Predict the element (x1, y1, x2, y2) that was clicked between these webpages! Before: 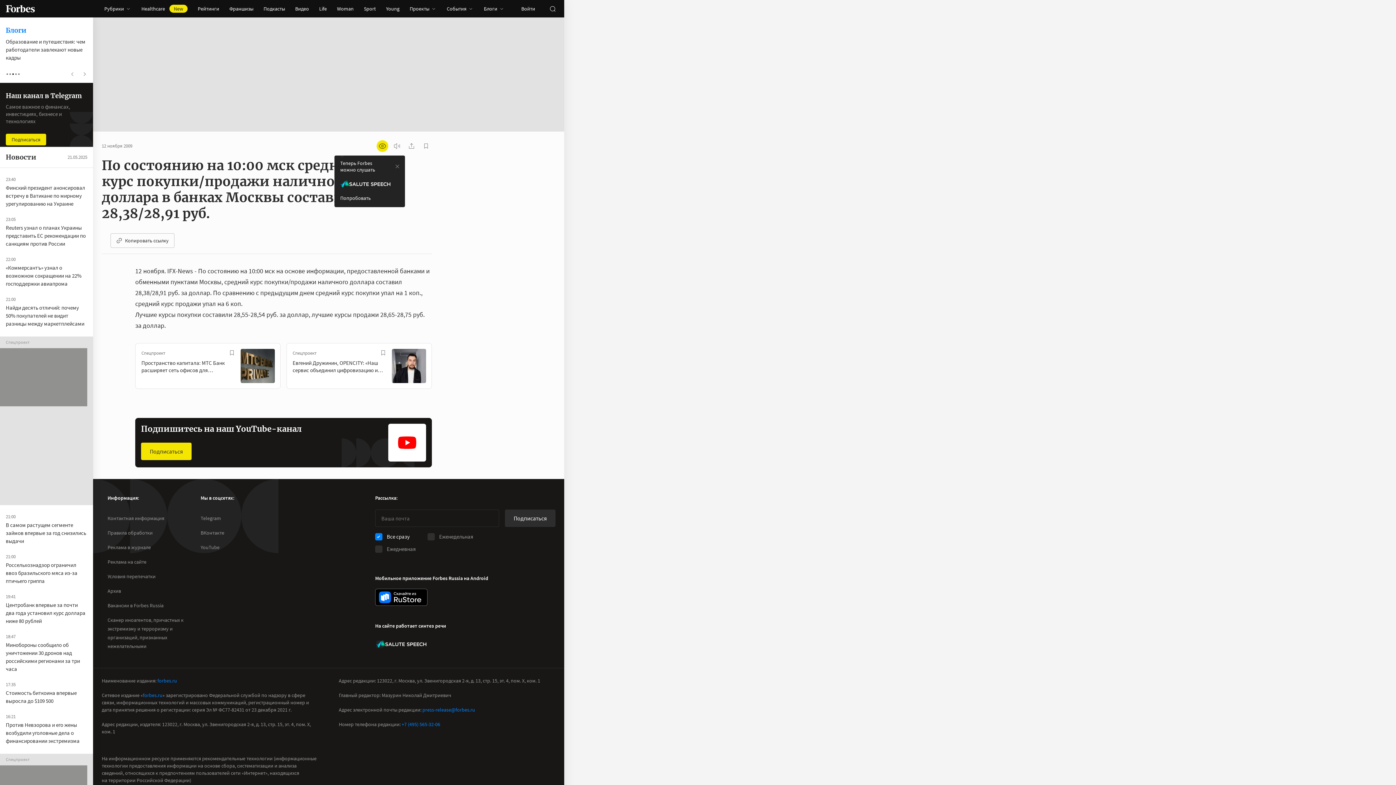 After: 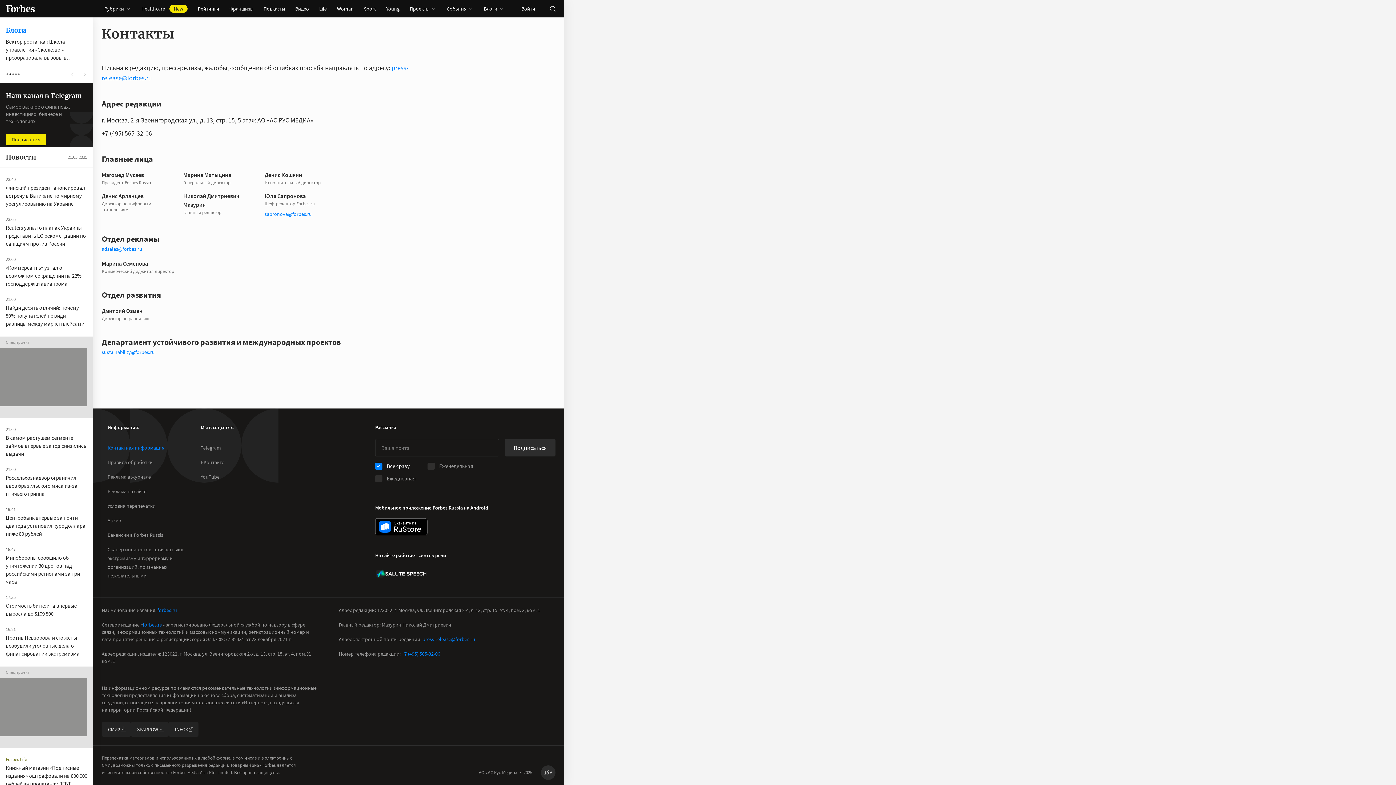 Action: label: Контактная информация bbox: (107, 512, 164, 526)